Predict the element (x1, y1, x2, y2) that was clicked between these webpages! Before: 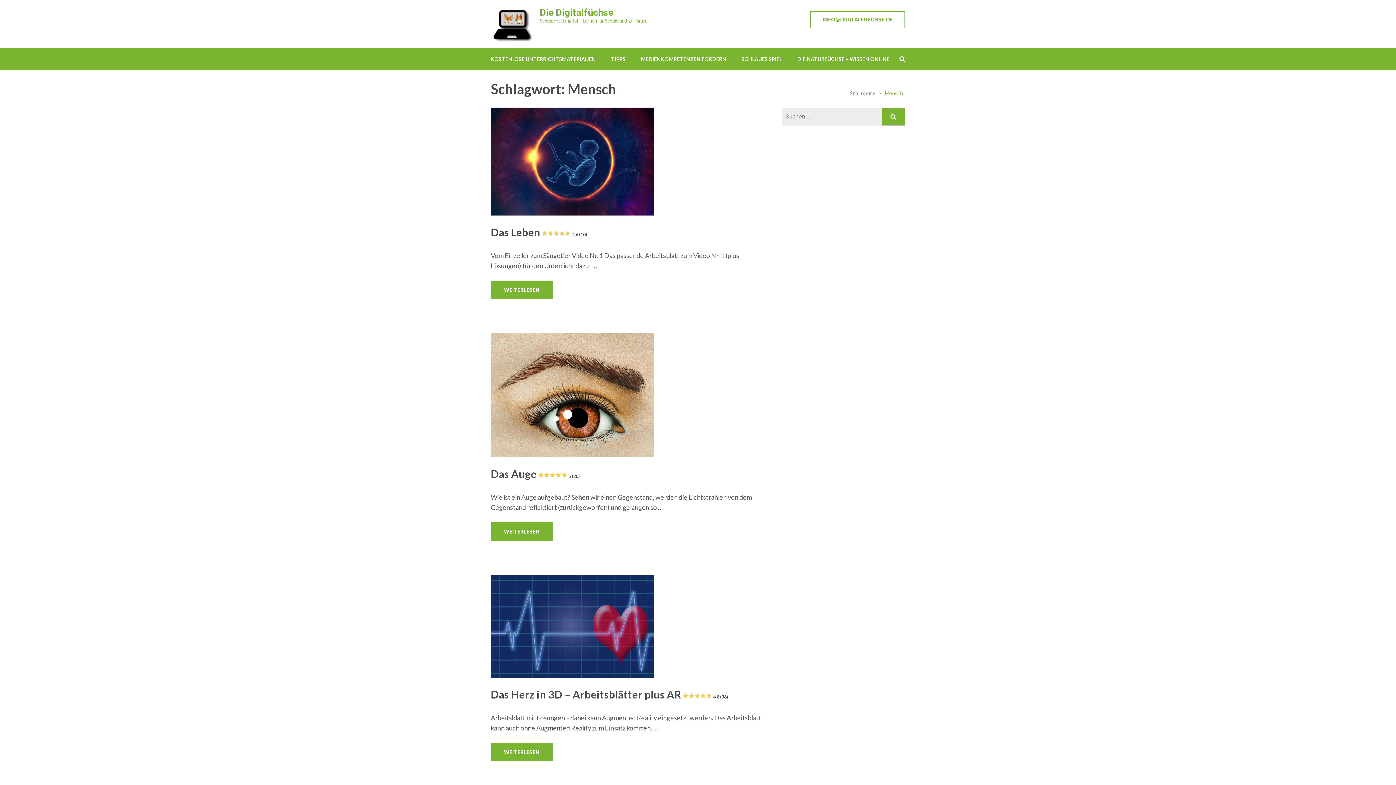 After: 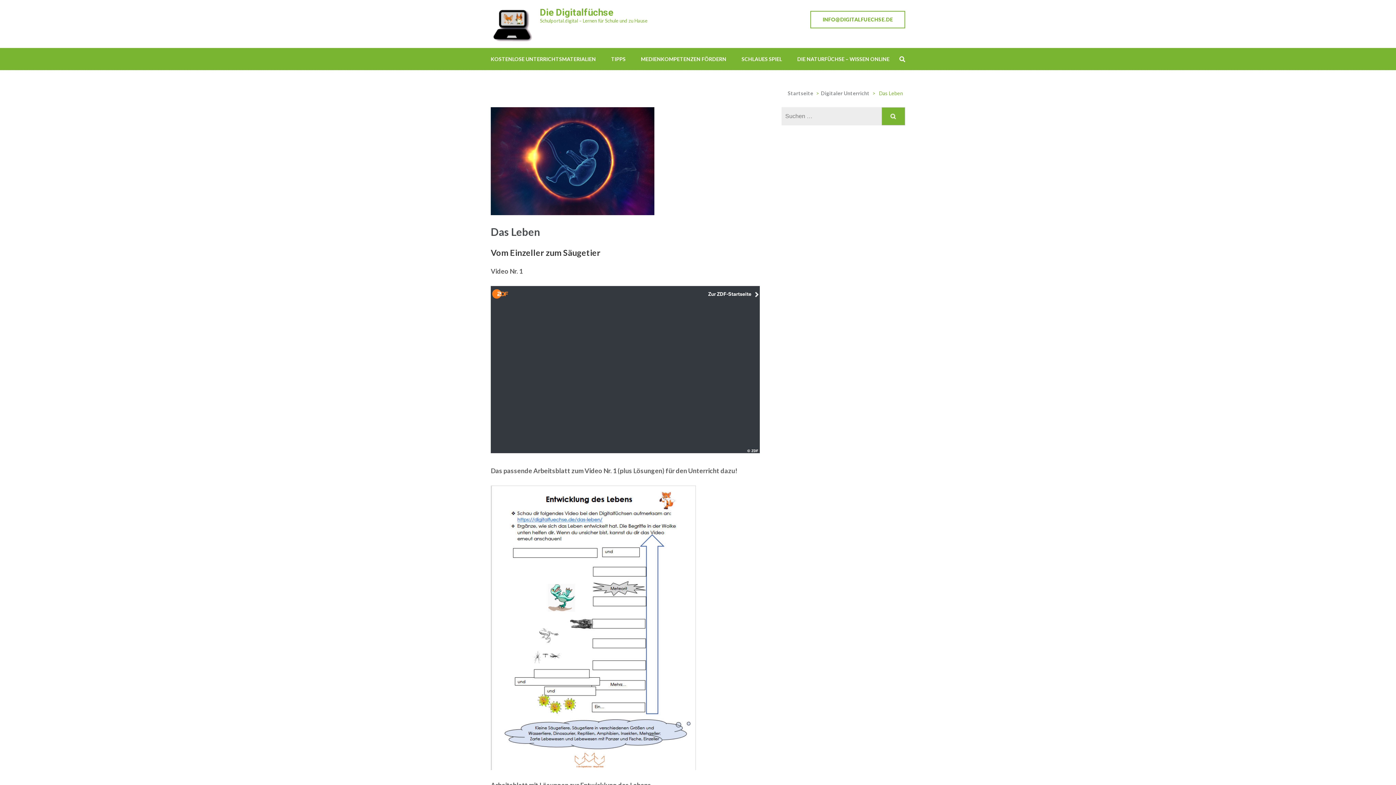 Action: bbox: (490, 225, 587, 238) label: Das Leben
4.6 (10)